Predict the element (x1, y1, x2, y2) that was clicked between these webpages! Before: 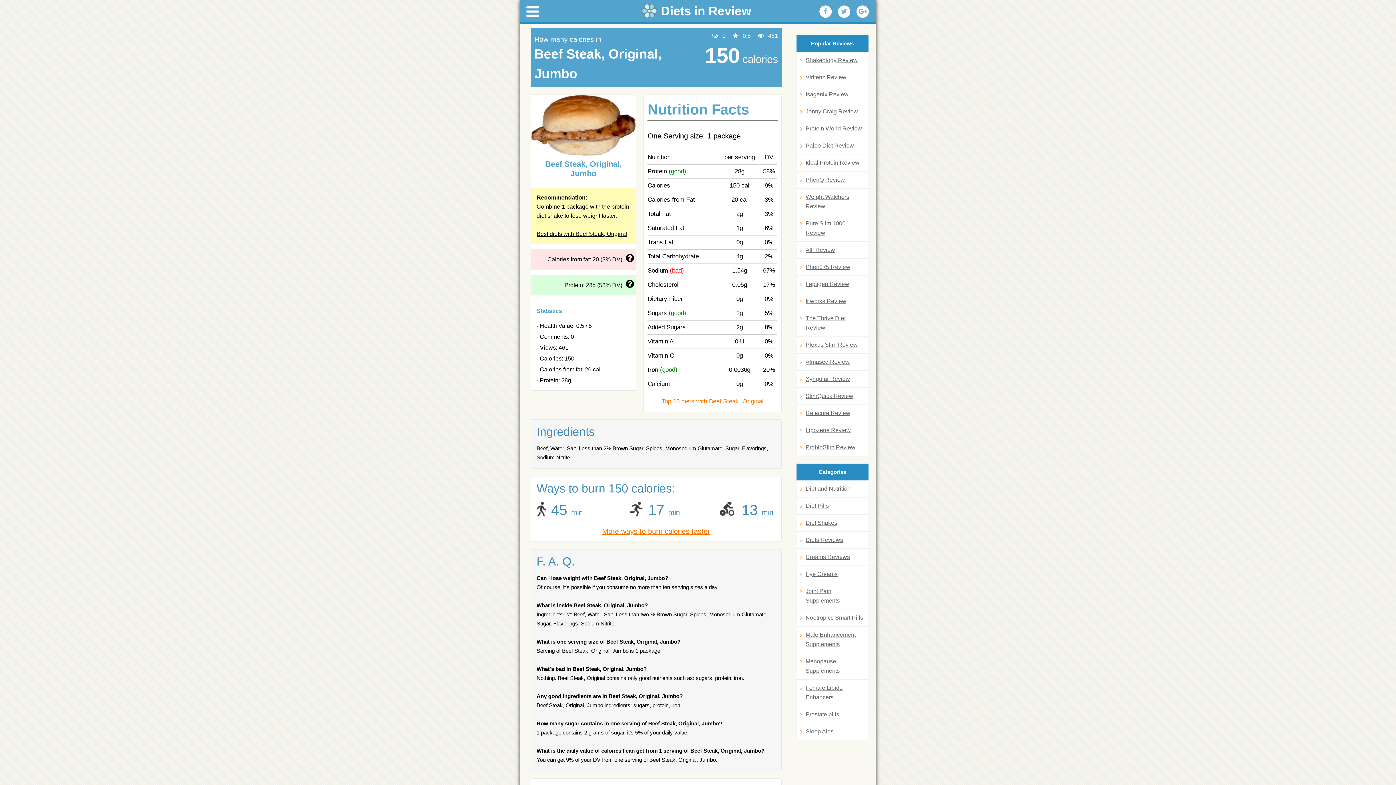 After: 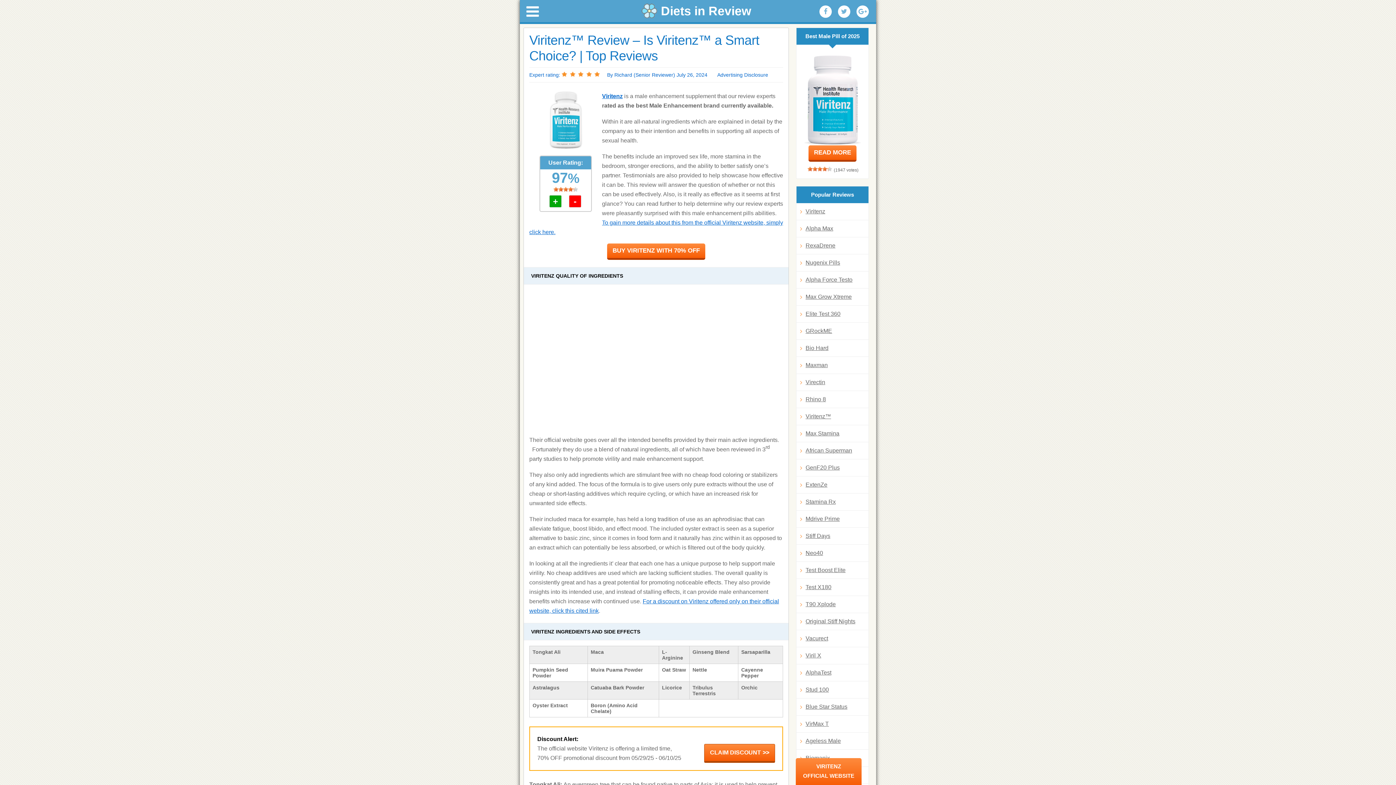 Action: label: Viritenz Review bbox: (800, 72, 865, 82)